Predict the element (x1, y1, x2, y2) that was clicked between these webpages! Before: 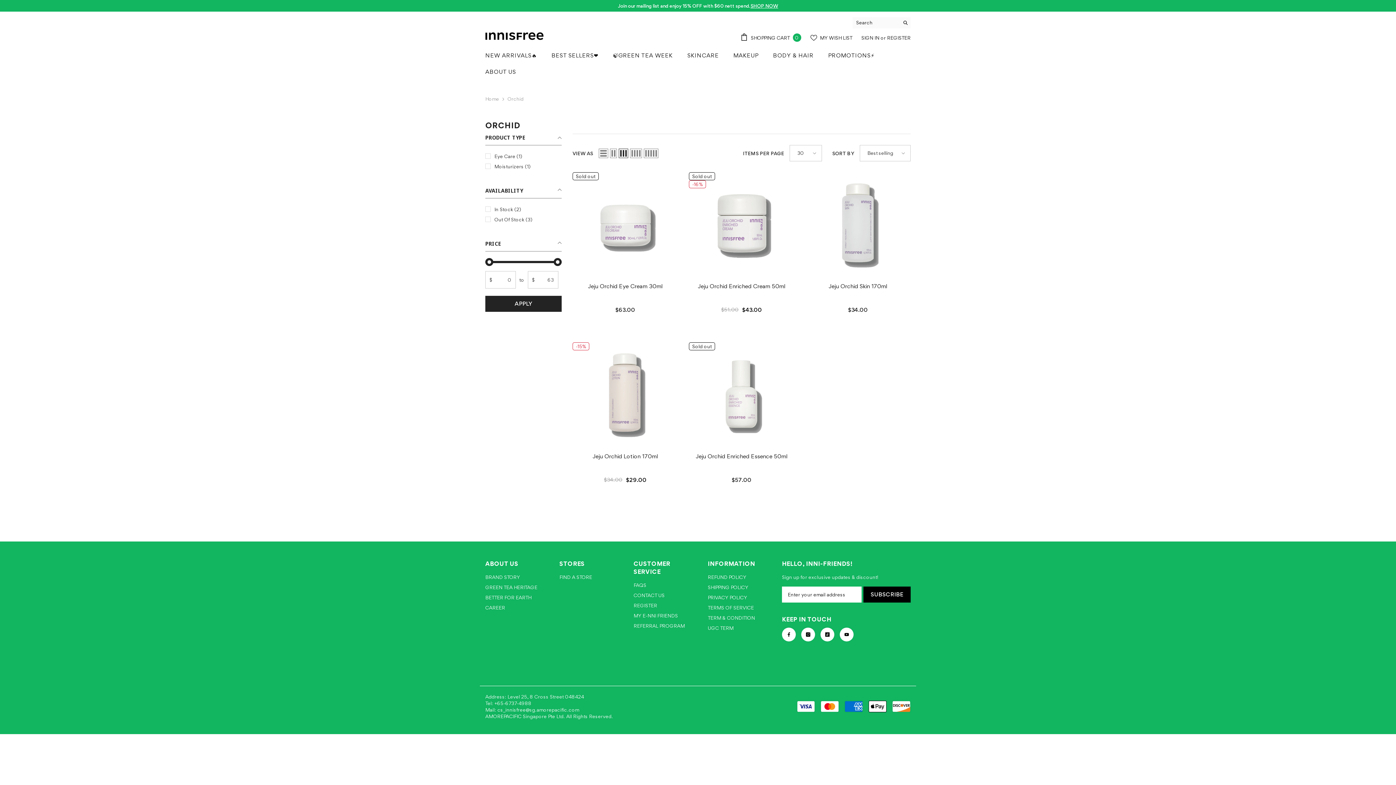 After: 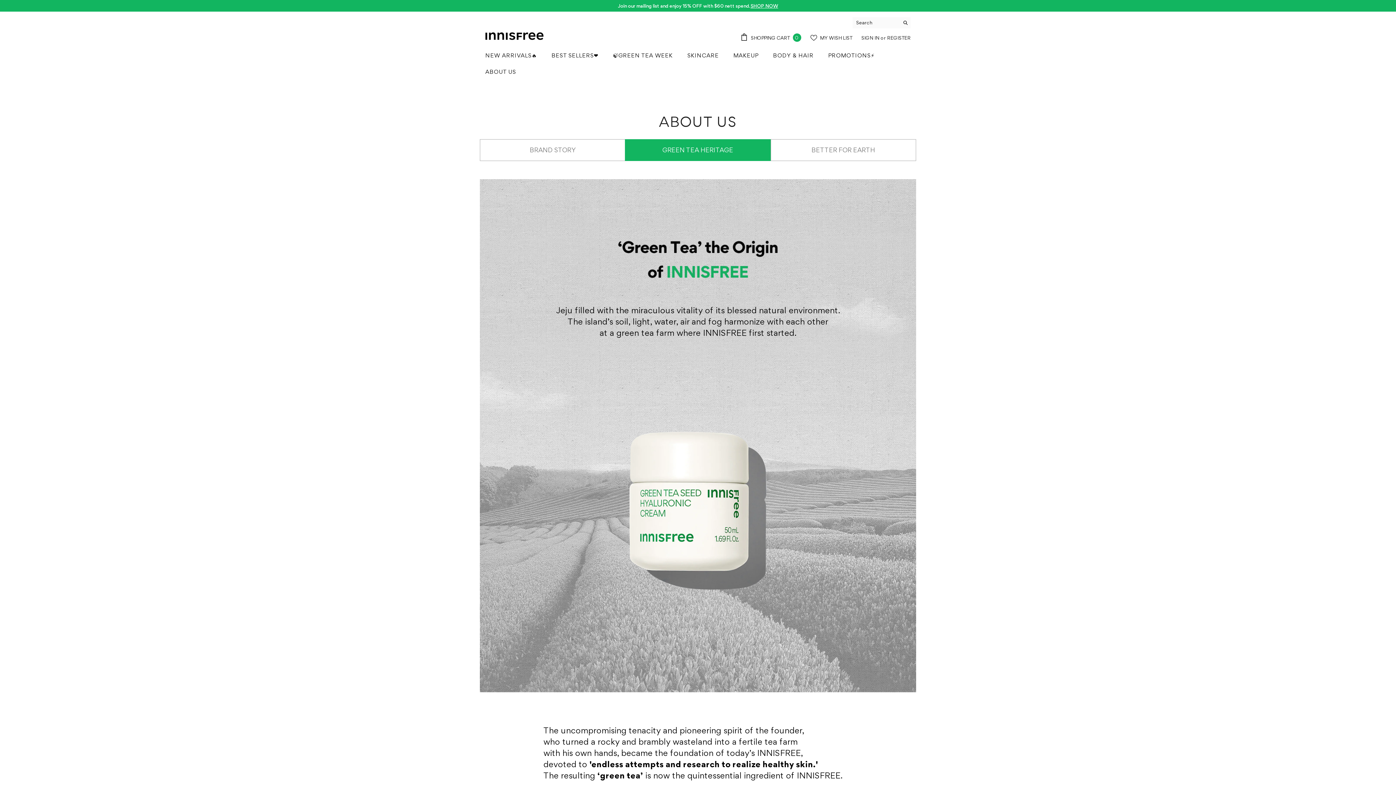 Action: bbox: (485, 582, 537, 592) label: GREEN TEA HERITAGE